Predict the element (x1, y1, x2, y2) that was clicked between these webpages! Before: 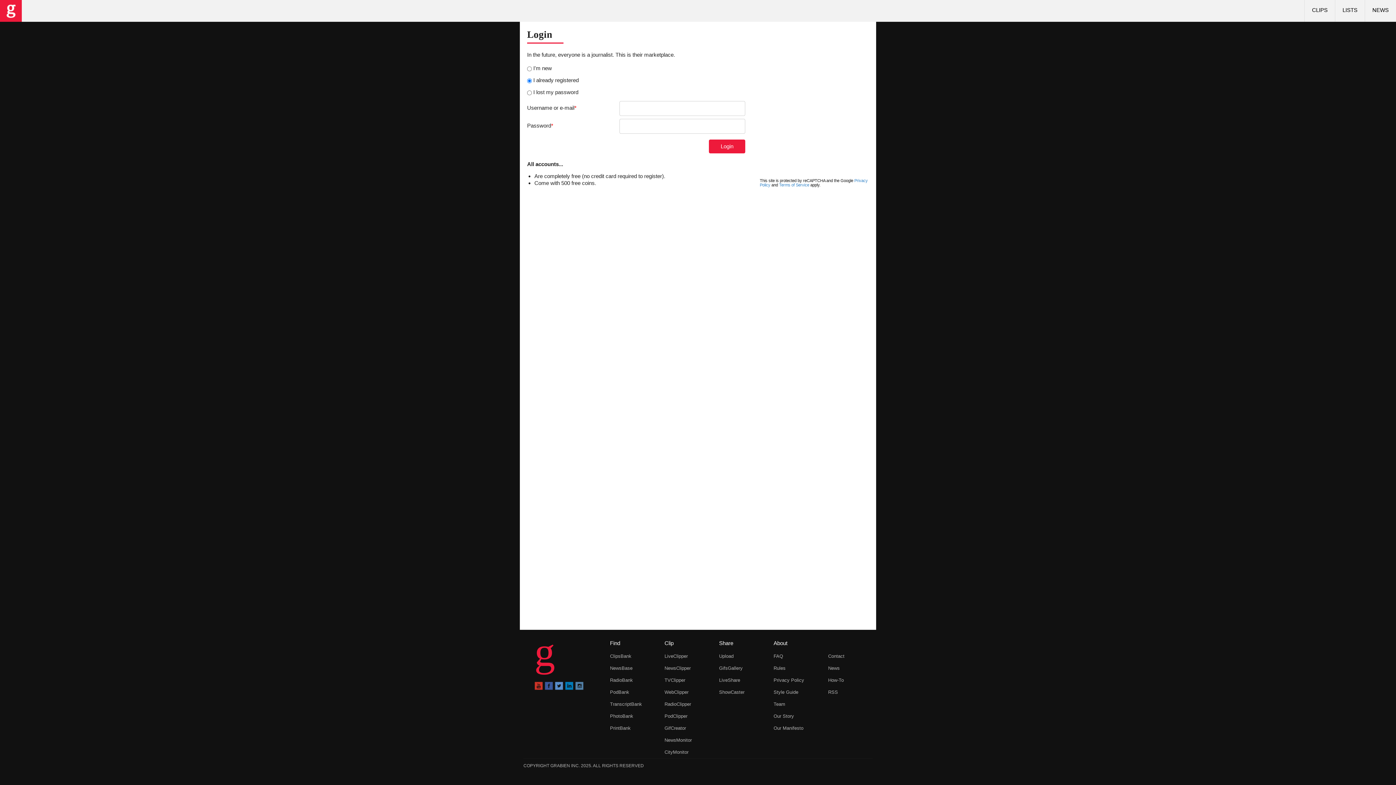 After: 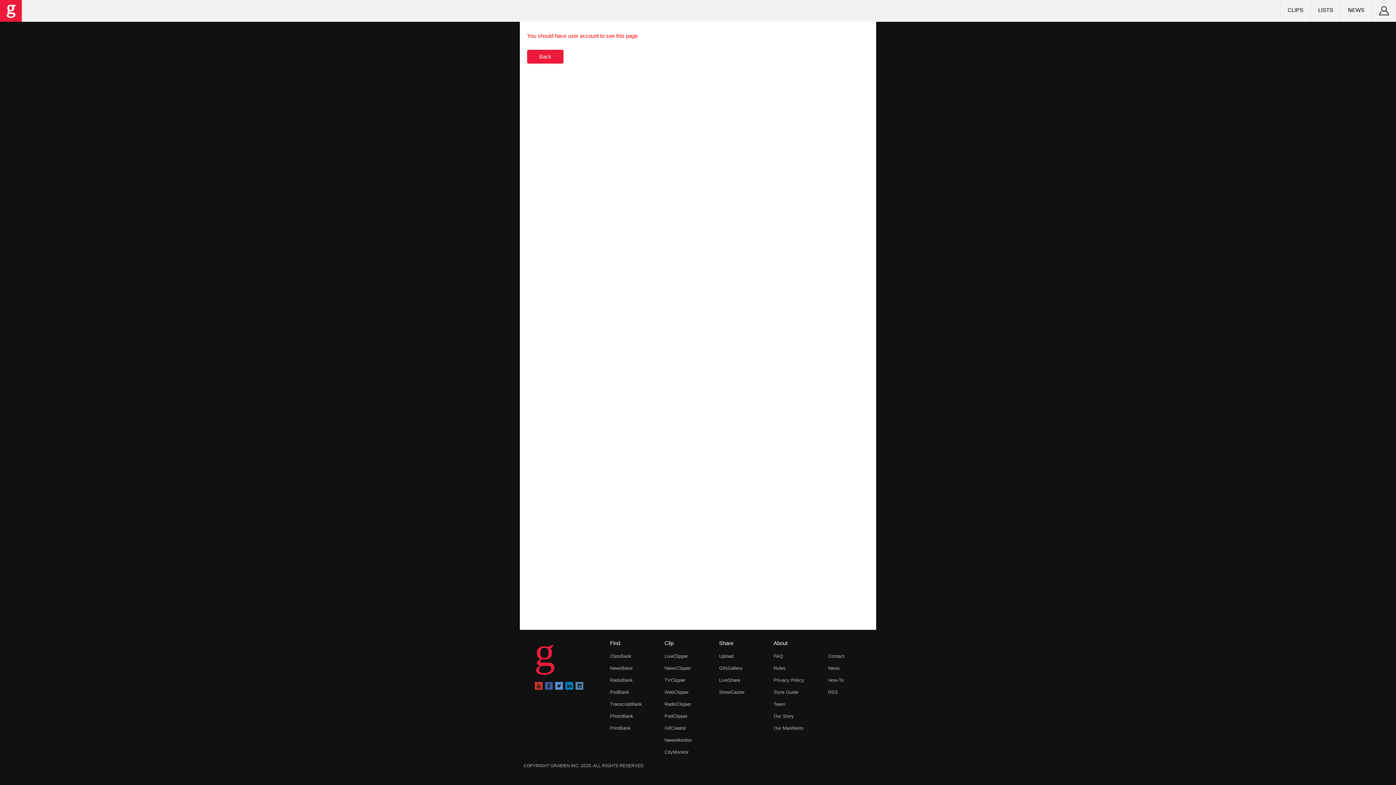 Action: label: PrintBank bbox: (610, 725, 630, 731)